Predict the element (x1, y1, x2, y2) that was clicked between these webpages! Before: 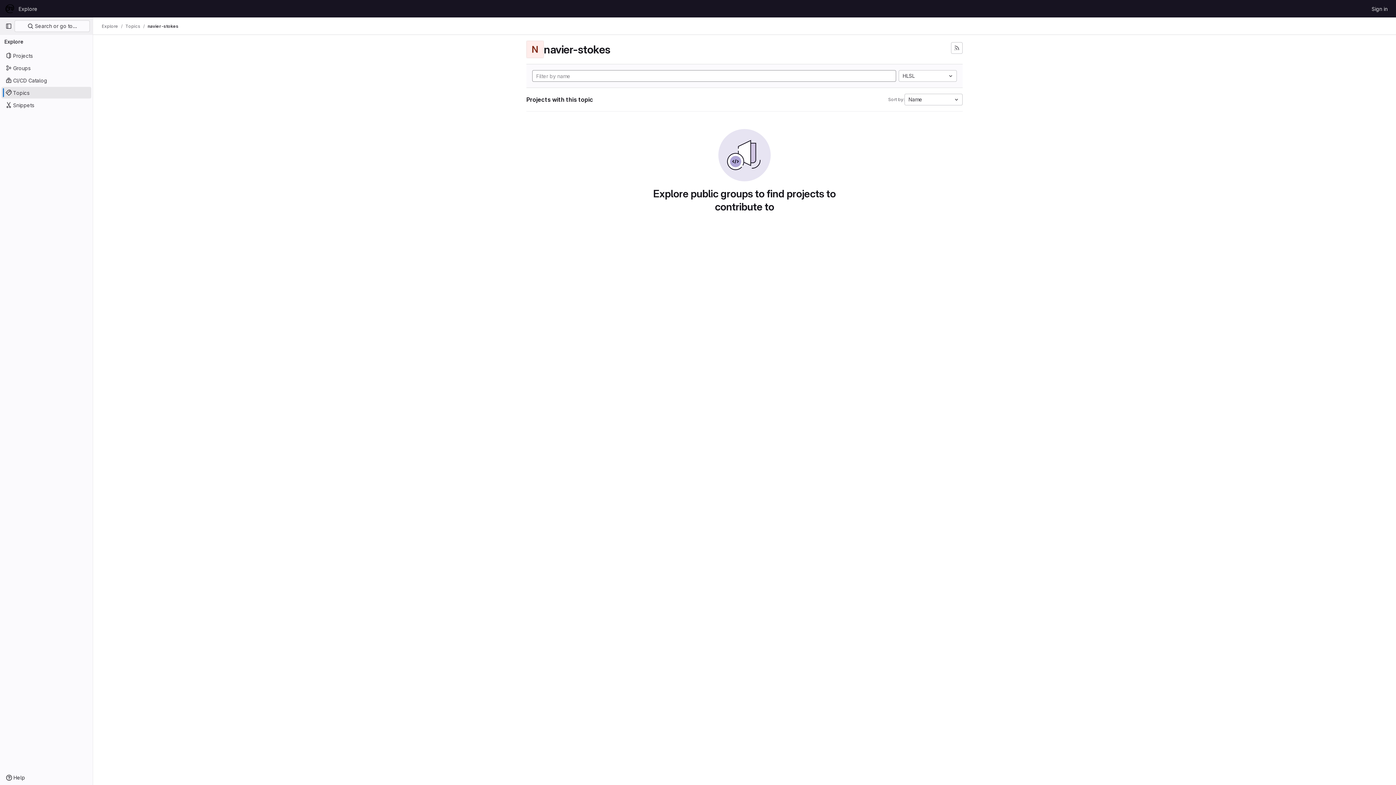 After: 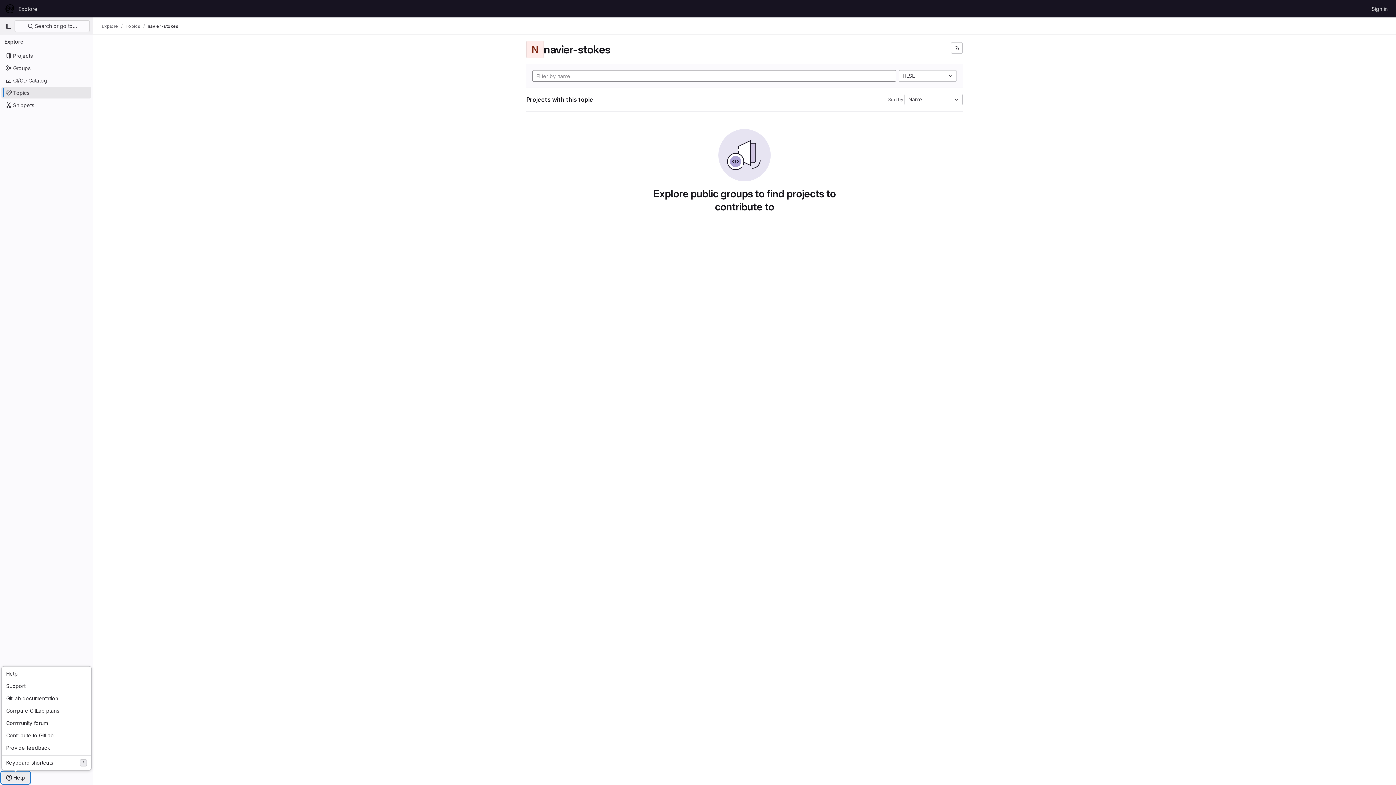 Action: bbox: (1, 772, 29, 784) label: Help